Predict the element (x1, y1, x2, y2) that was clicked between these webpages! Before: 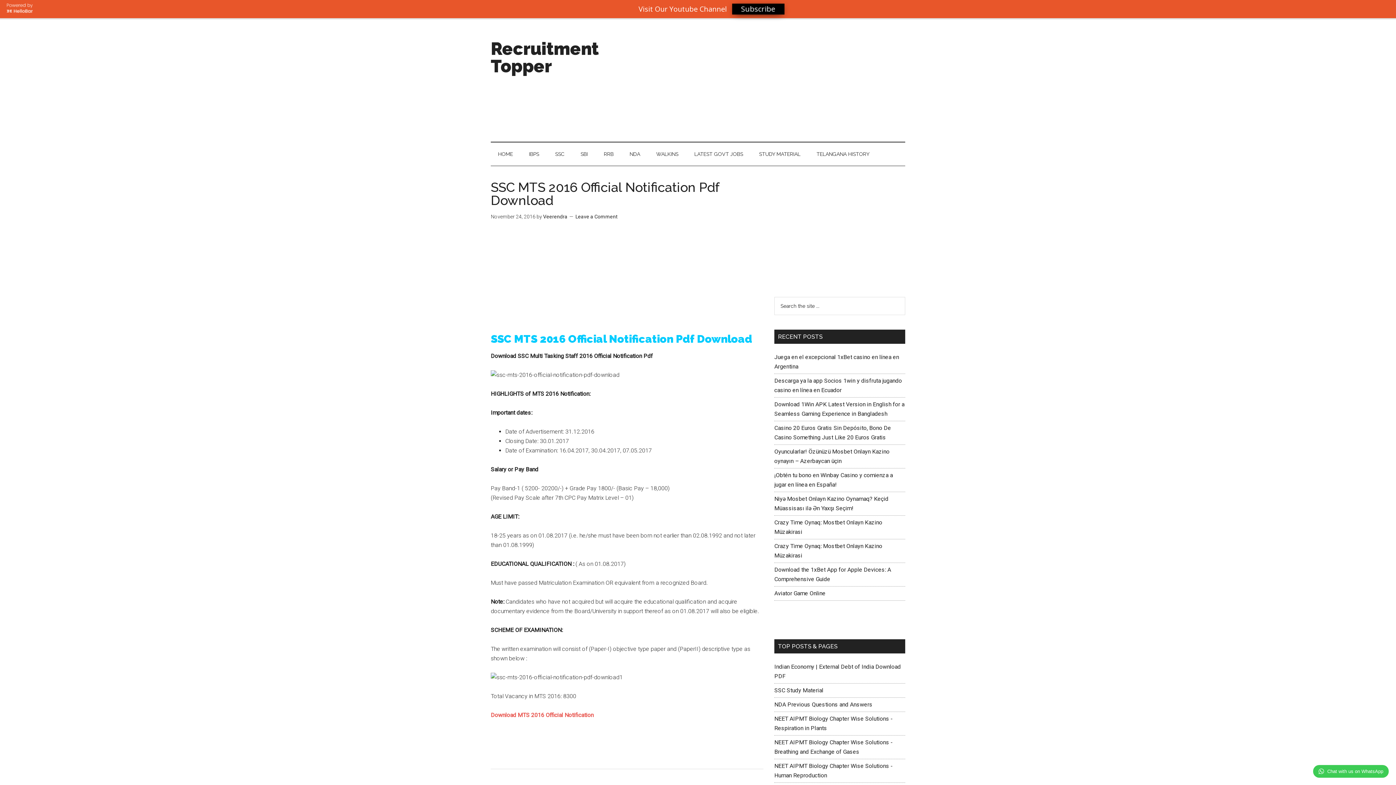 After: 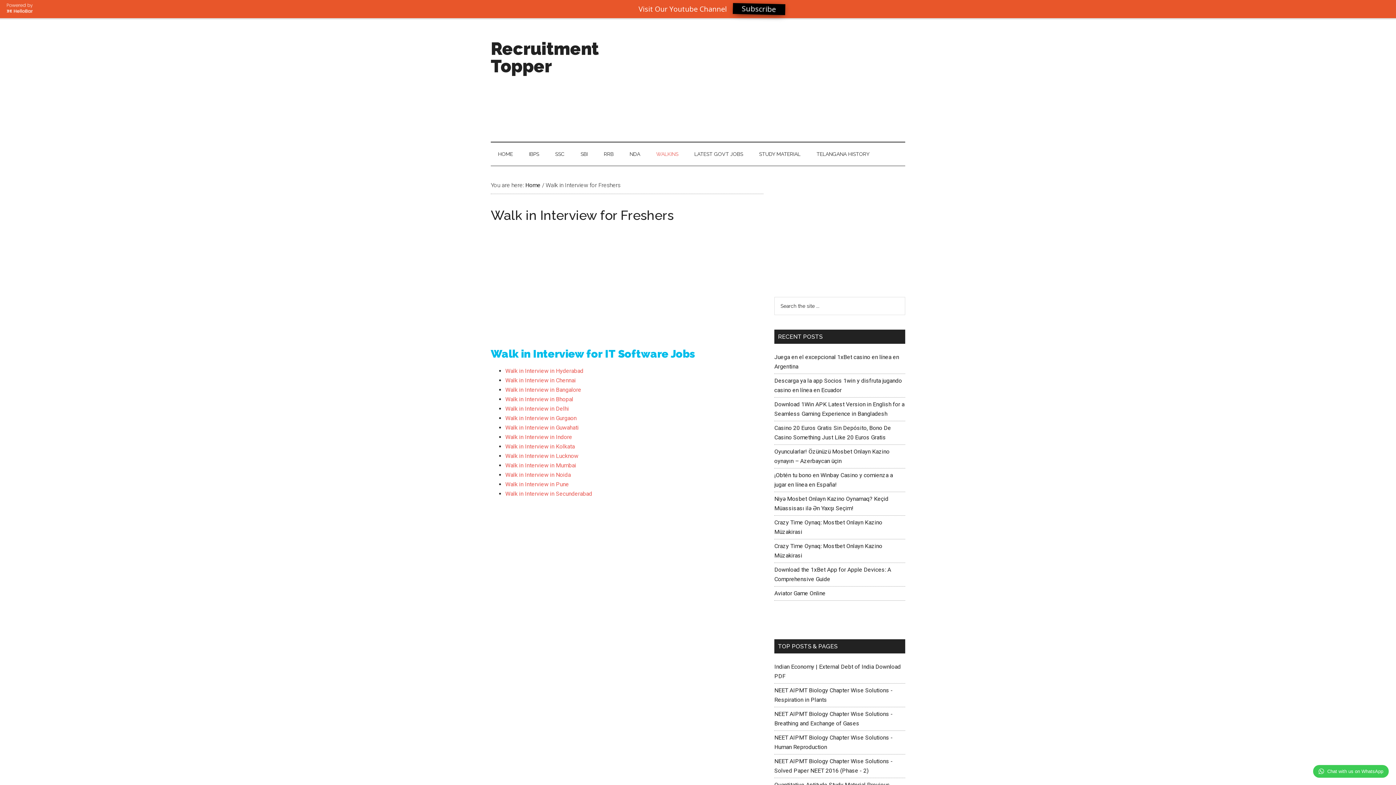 Action: bbox: (649, 124, 685, 147) label: WALKINS